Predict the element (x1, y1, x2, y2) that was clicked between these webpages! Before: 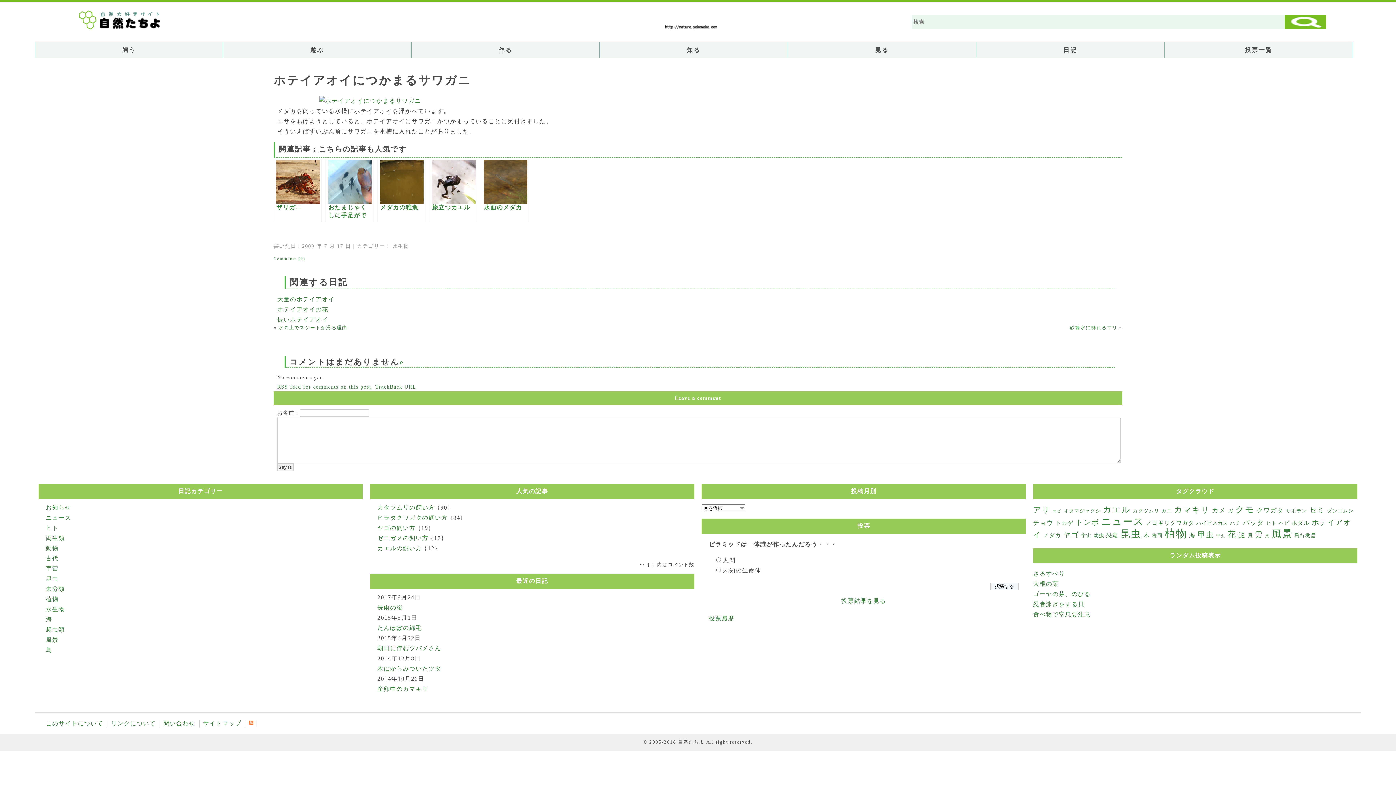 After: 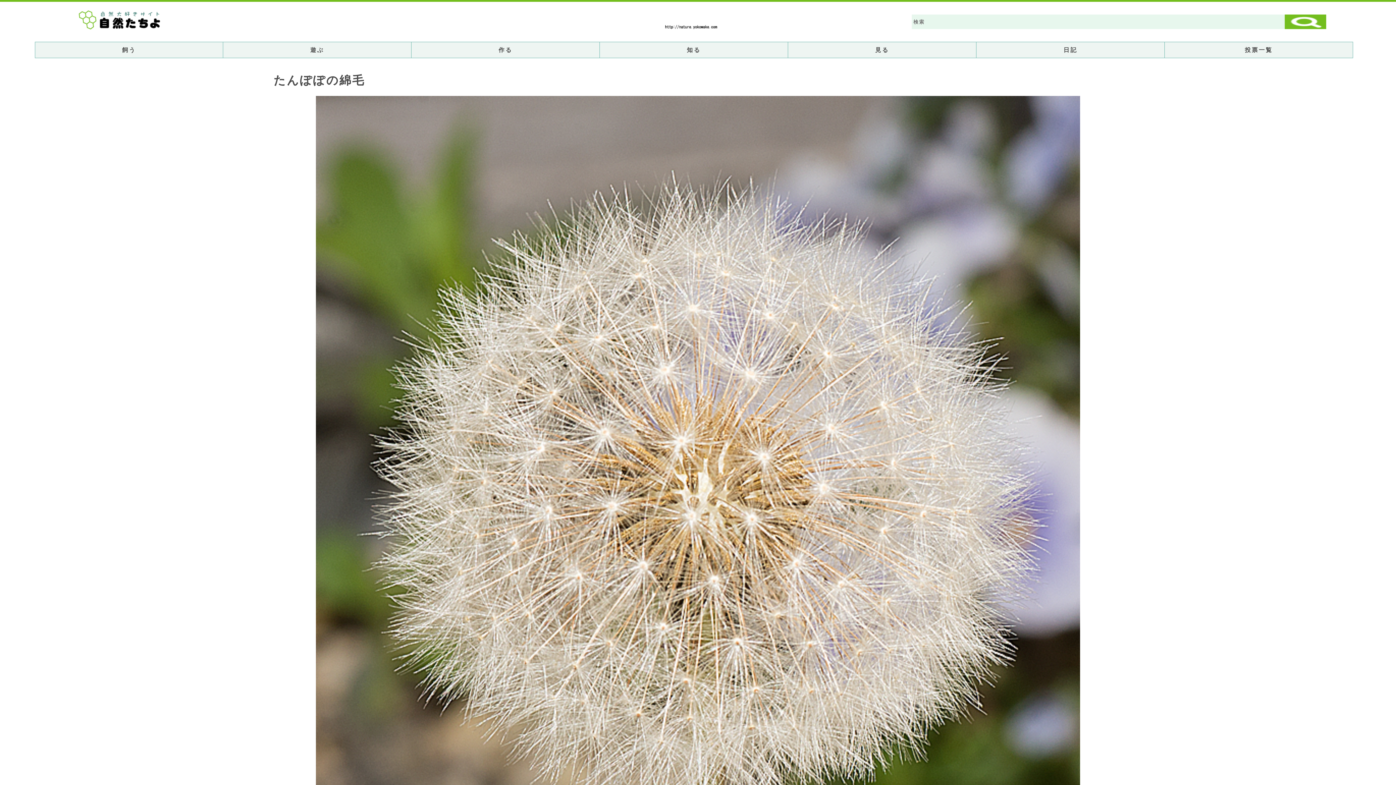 Action: bbox: (377, 625, 422, 631) label: たんぽぽの綿毛